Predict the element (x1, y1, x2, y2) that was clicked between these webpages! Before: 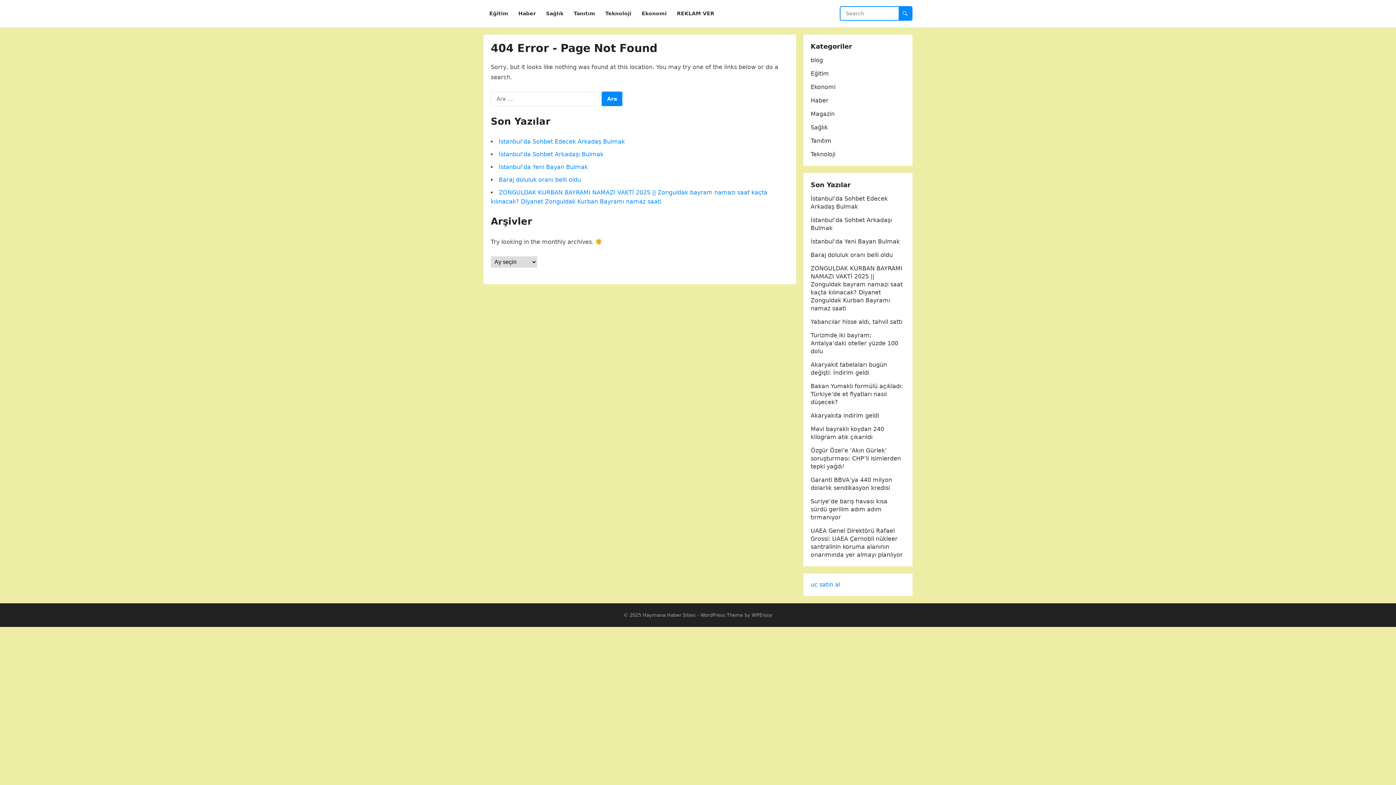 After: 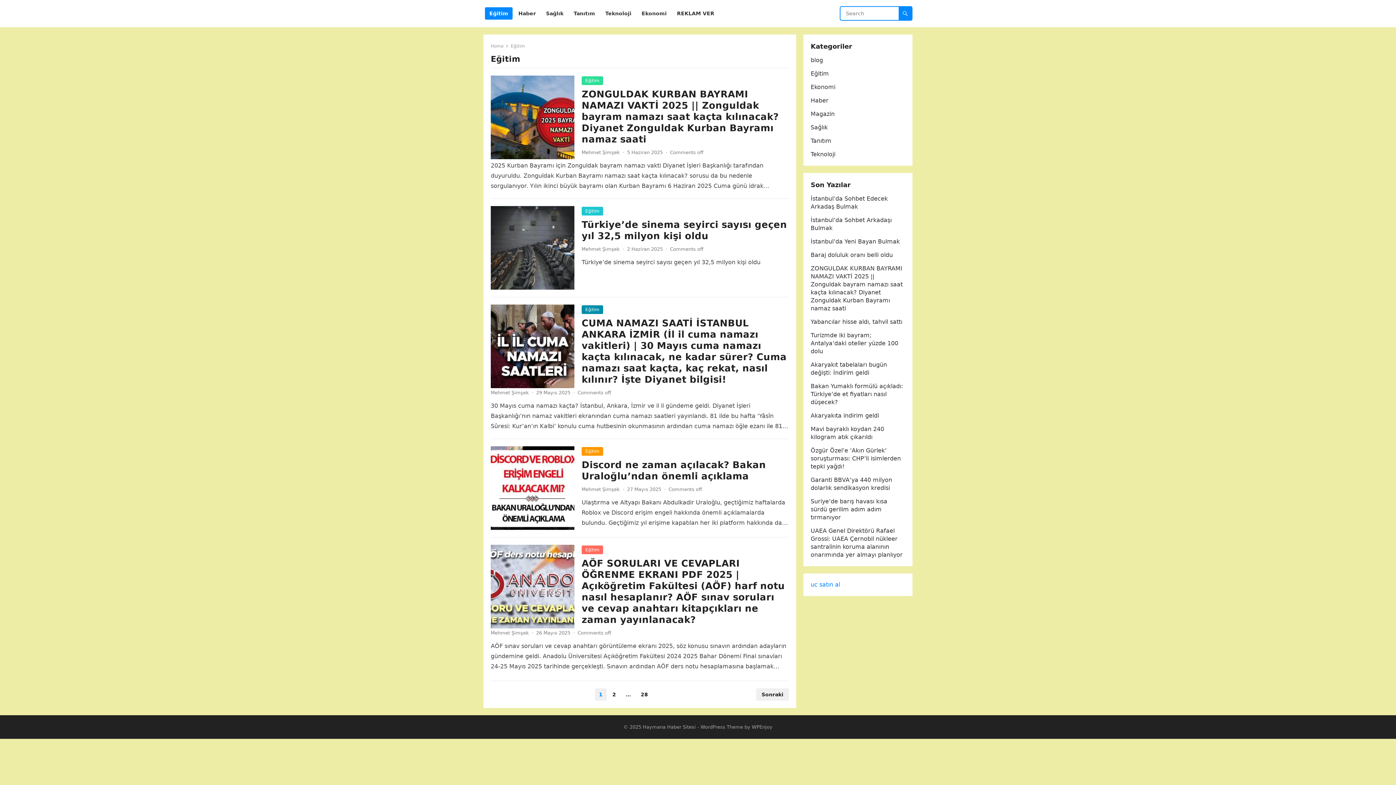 Action: bbox: (485, 0, 512, 27) label: Eğitim